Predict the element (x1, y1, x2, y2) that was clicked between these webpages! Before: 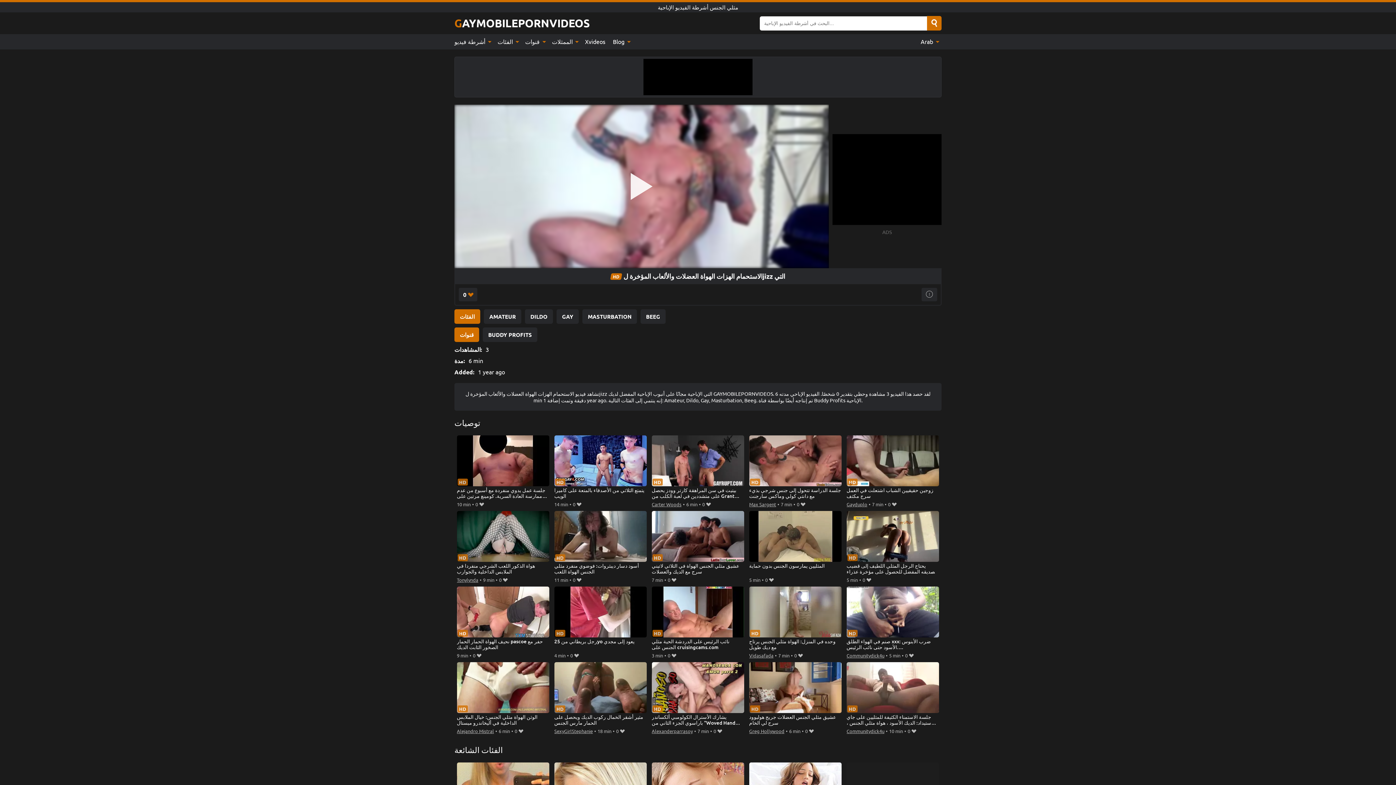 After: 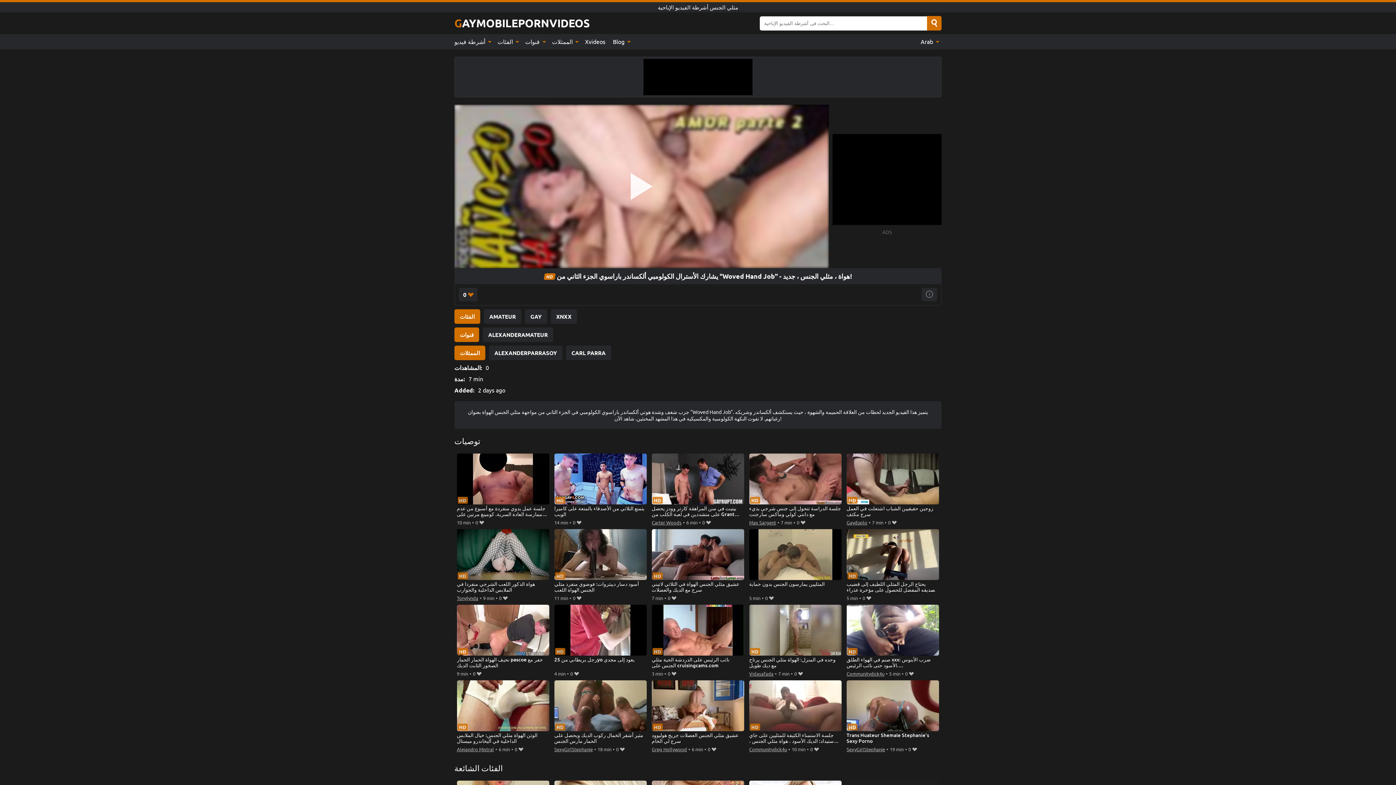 Action: label: يشارك الأسترال الكولومبي ألكساندر باراسوي الجزء الثاني من "Woved Hand Job" - هواة ، مثلي الجنس ، جديد! bbox: (651, 662, 744, 726)